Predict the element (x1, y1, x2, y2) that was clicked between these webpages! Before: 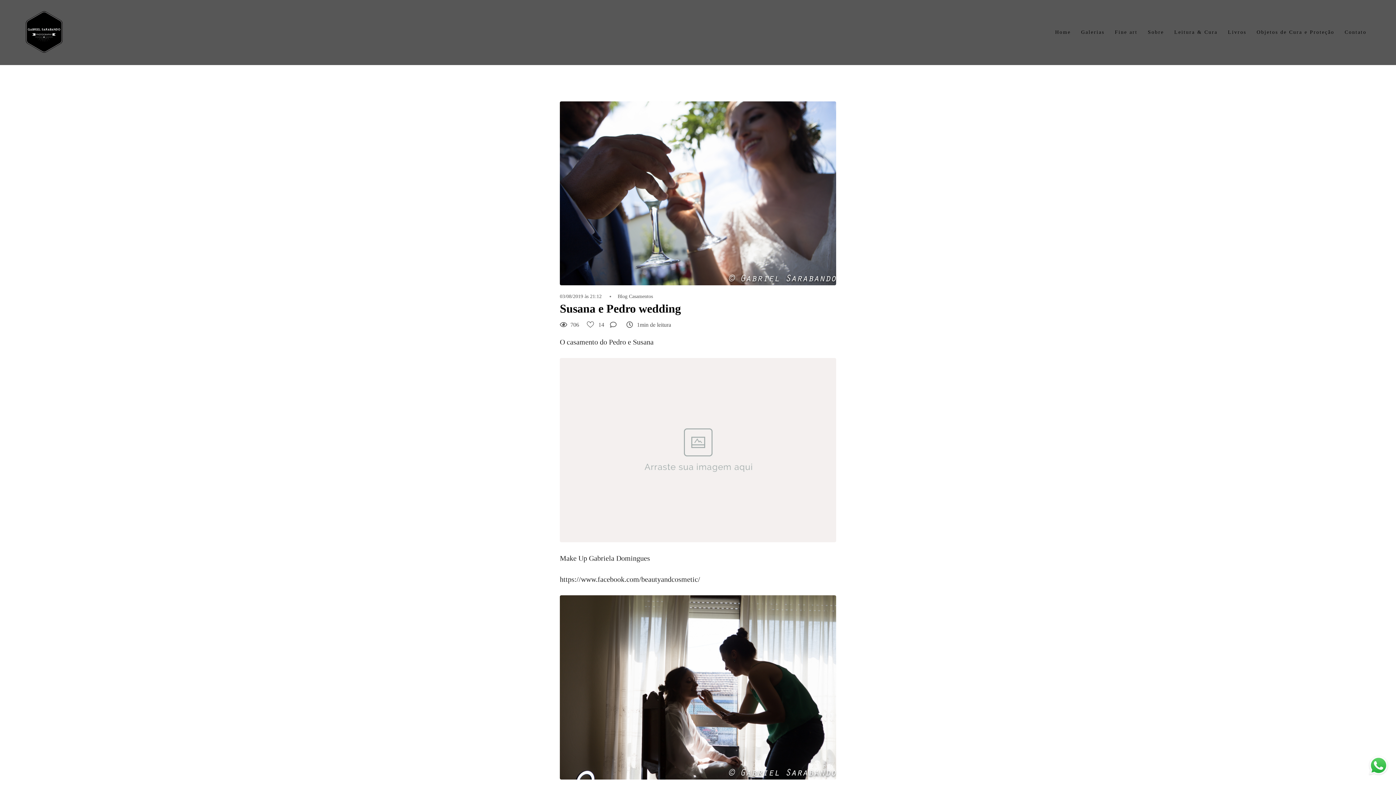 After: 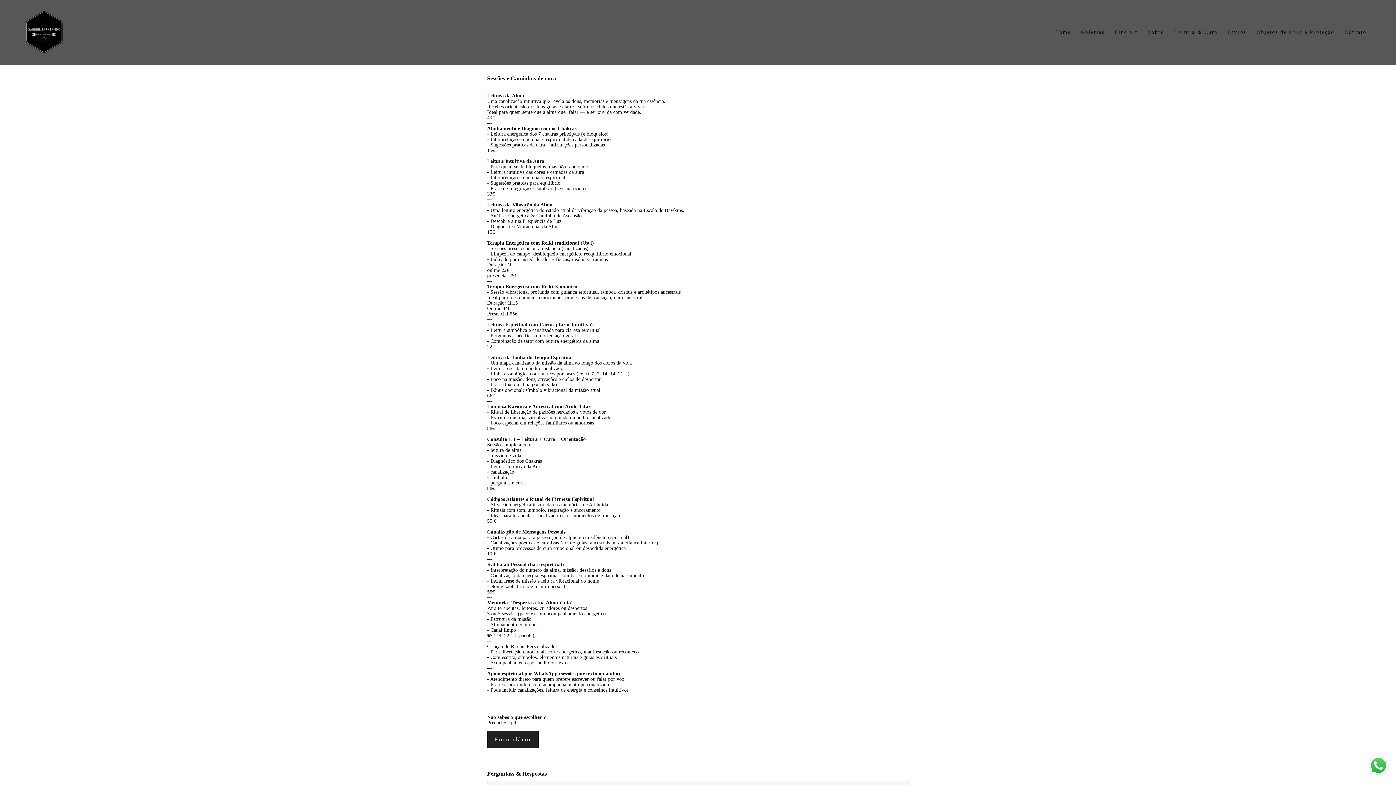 Action: label: Leitura & Cura bbox: (1170, 26, 1221, 38)